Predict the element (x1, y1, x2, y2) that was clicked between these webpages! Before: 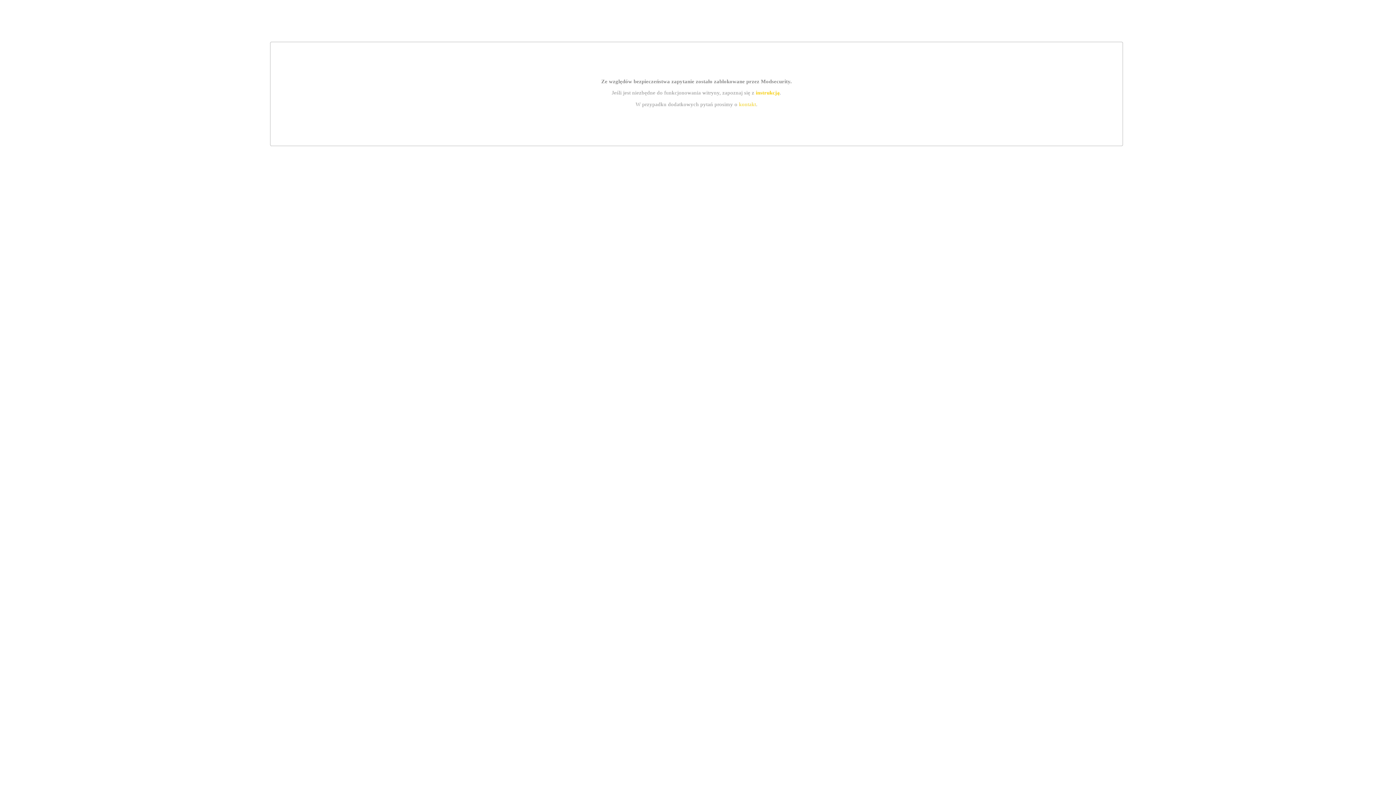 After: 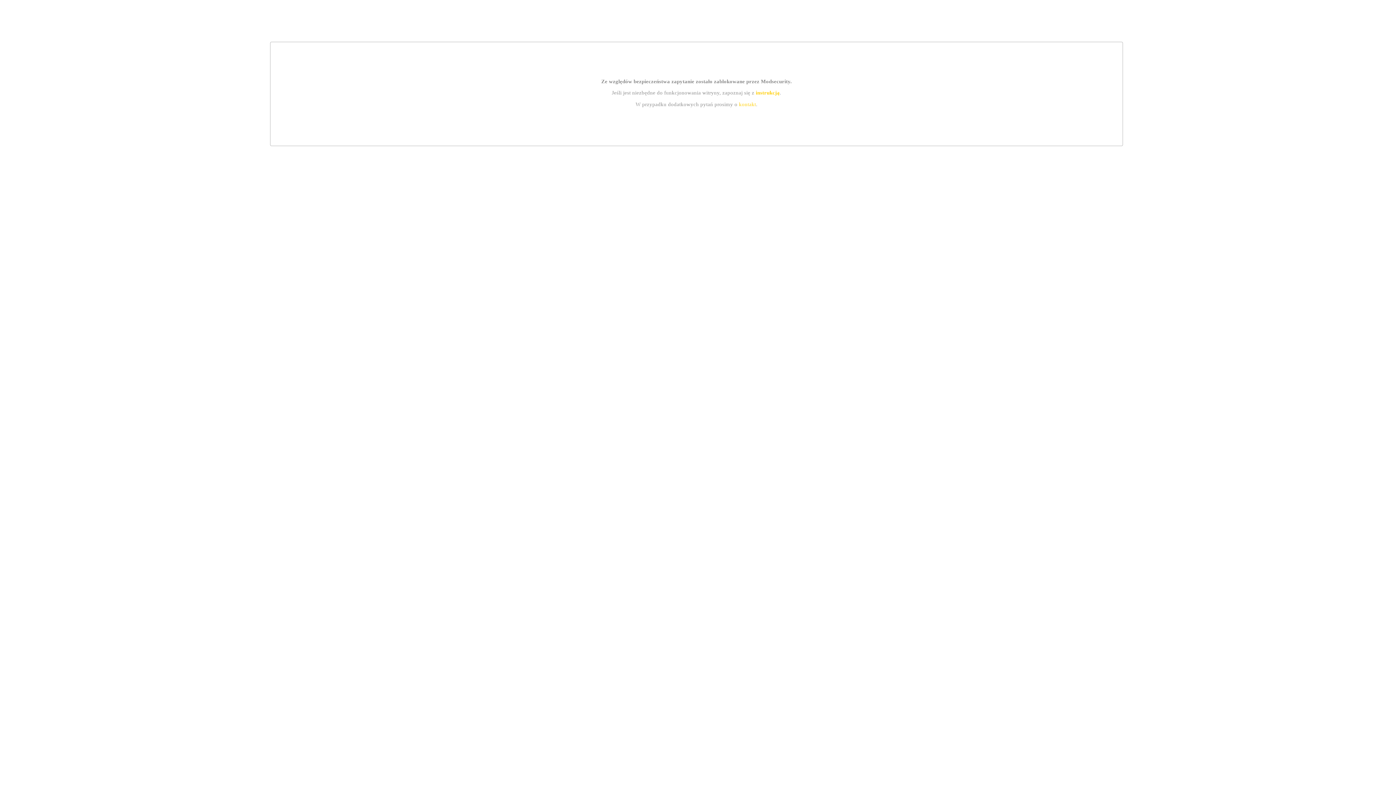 Action: label: instrukcją bbox: (755, 89, 779, 95)